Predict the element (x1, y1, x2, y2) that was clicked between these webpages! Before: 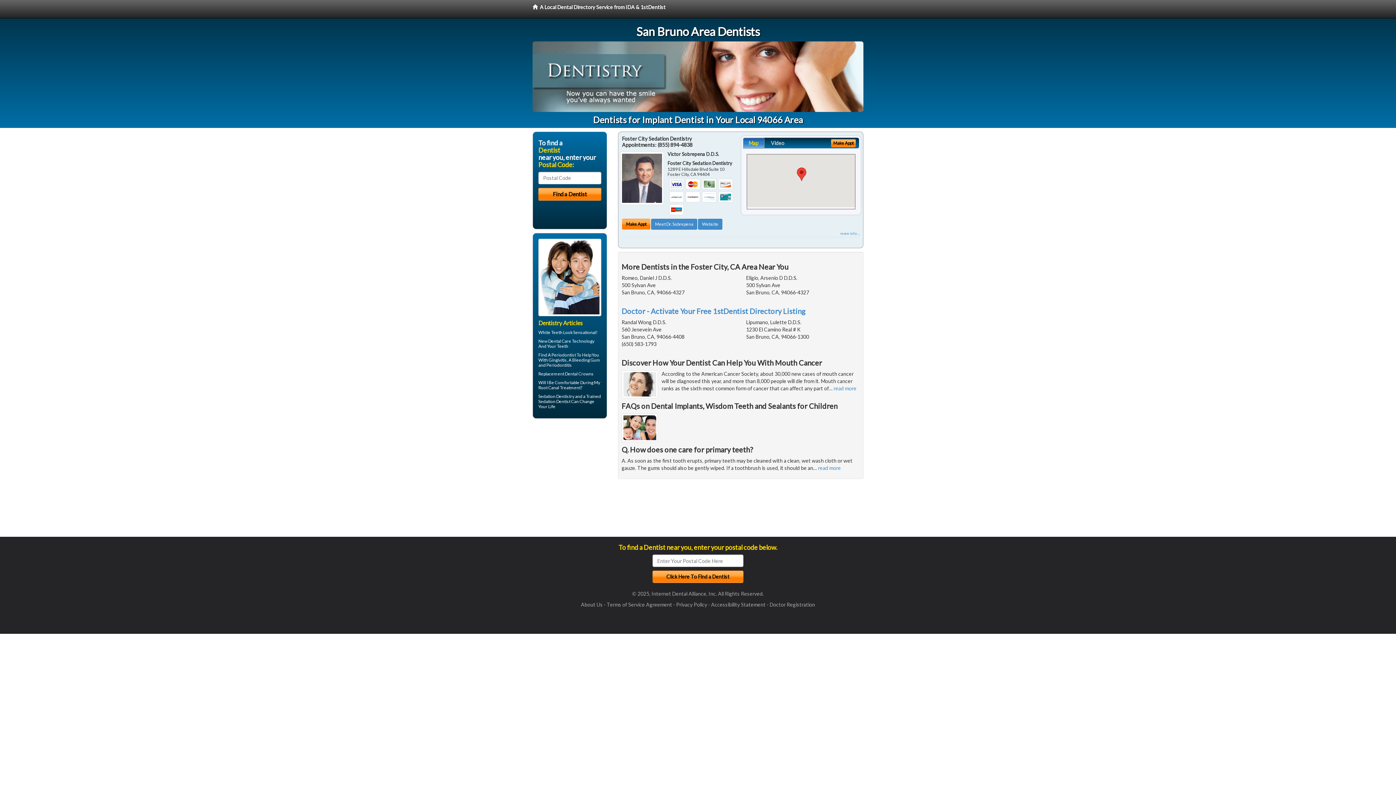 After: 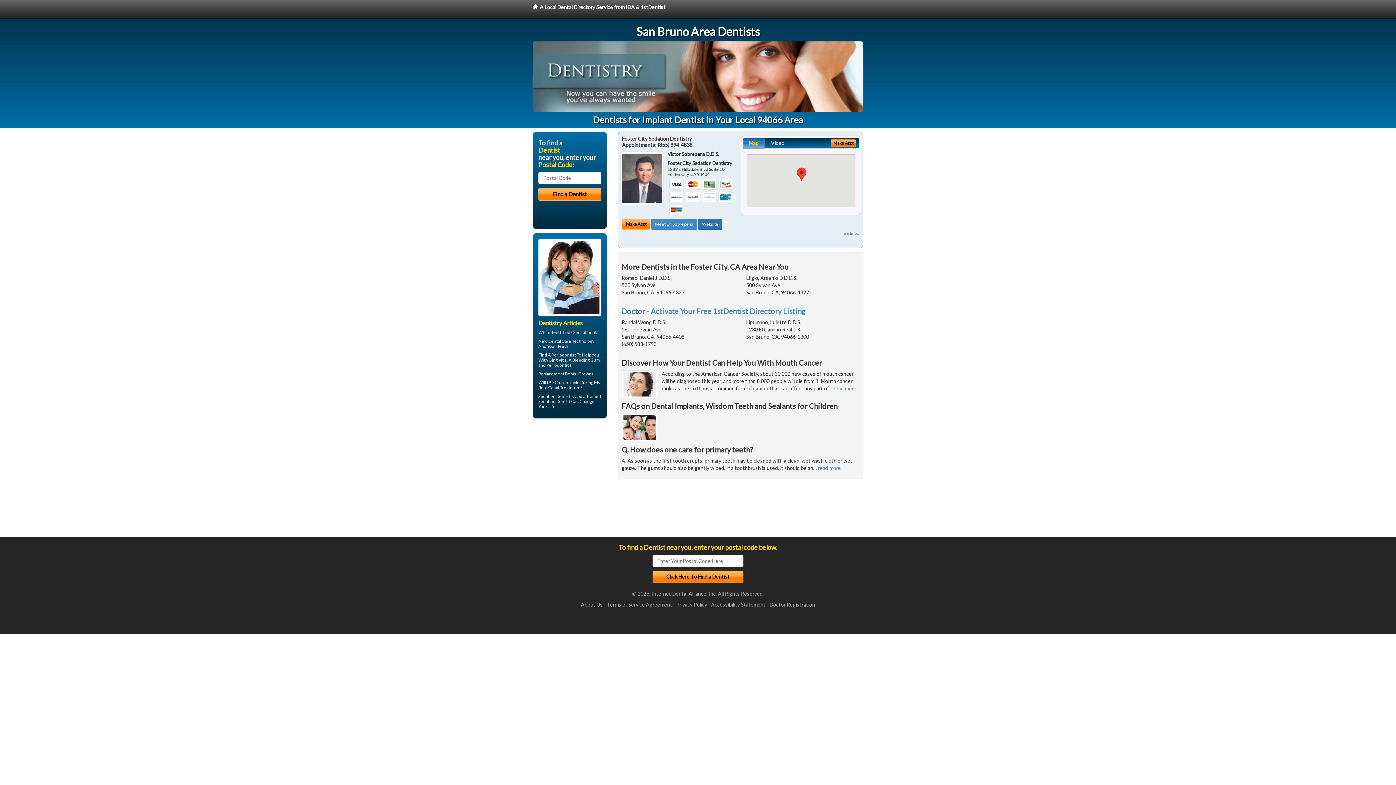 Action: label: Website bbox: (698, 218, 722, 229)